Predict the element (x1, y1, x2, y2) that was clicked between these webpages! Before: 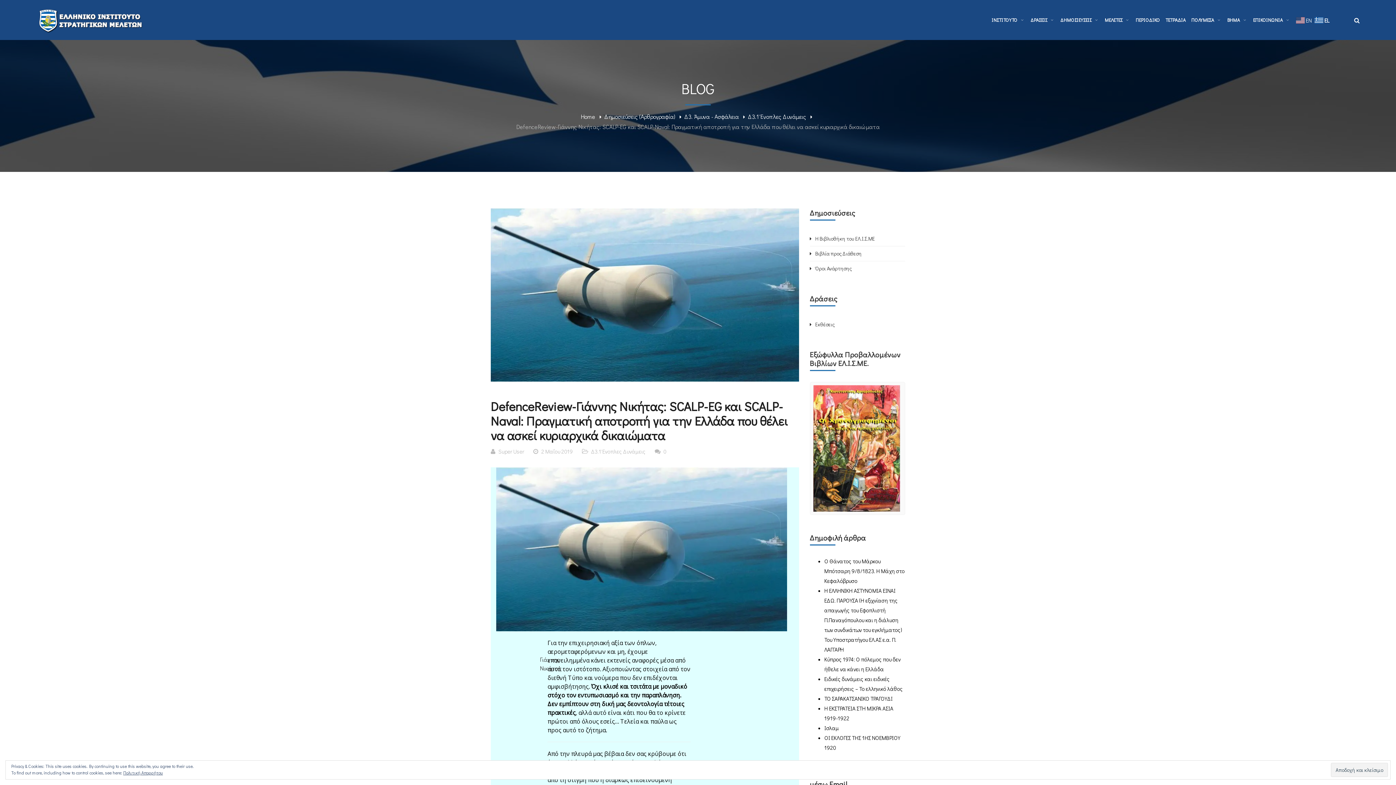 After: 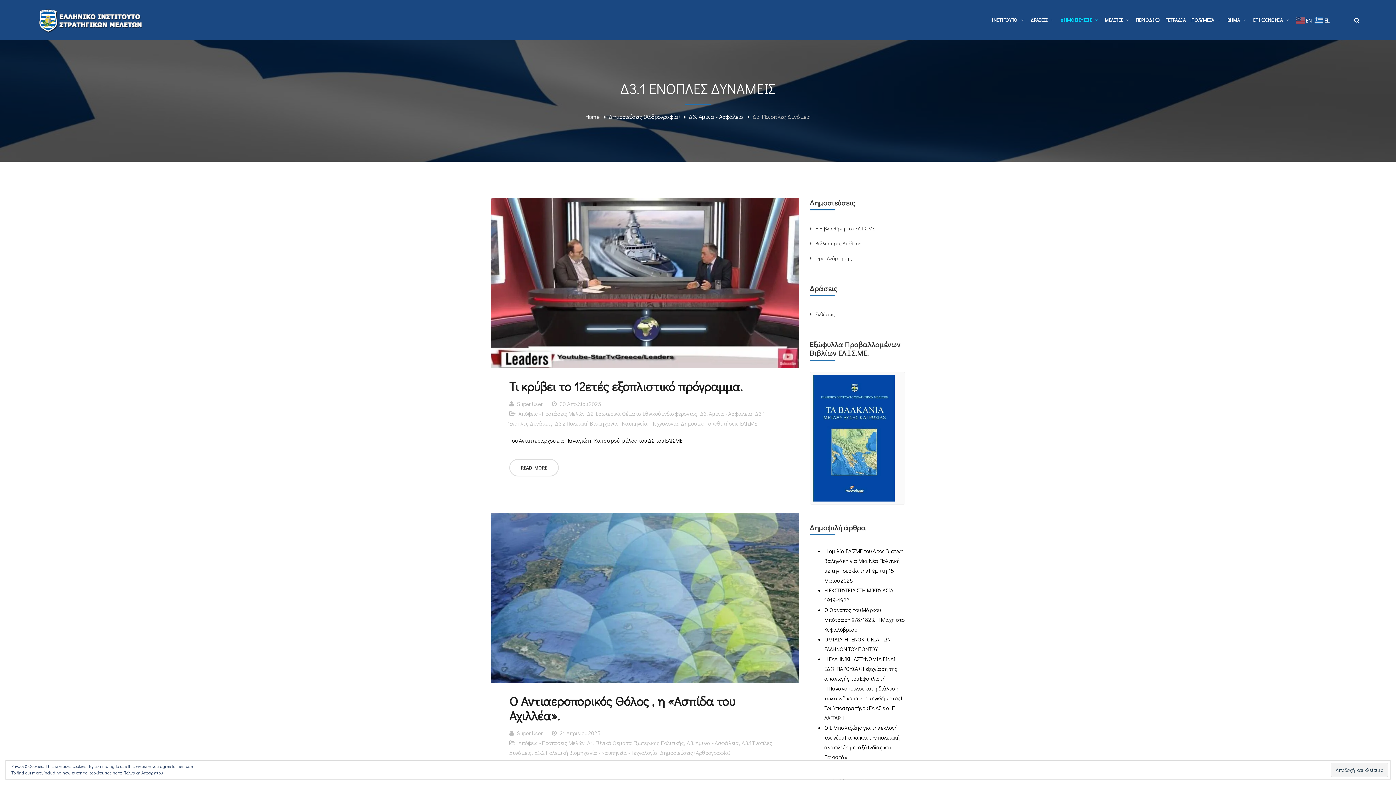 Action: bbox: (591, 447, 645, 455) label: Δ3.1 Ένοπλες Δυνάμεις